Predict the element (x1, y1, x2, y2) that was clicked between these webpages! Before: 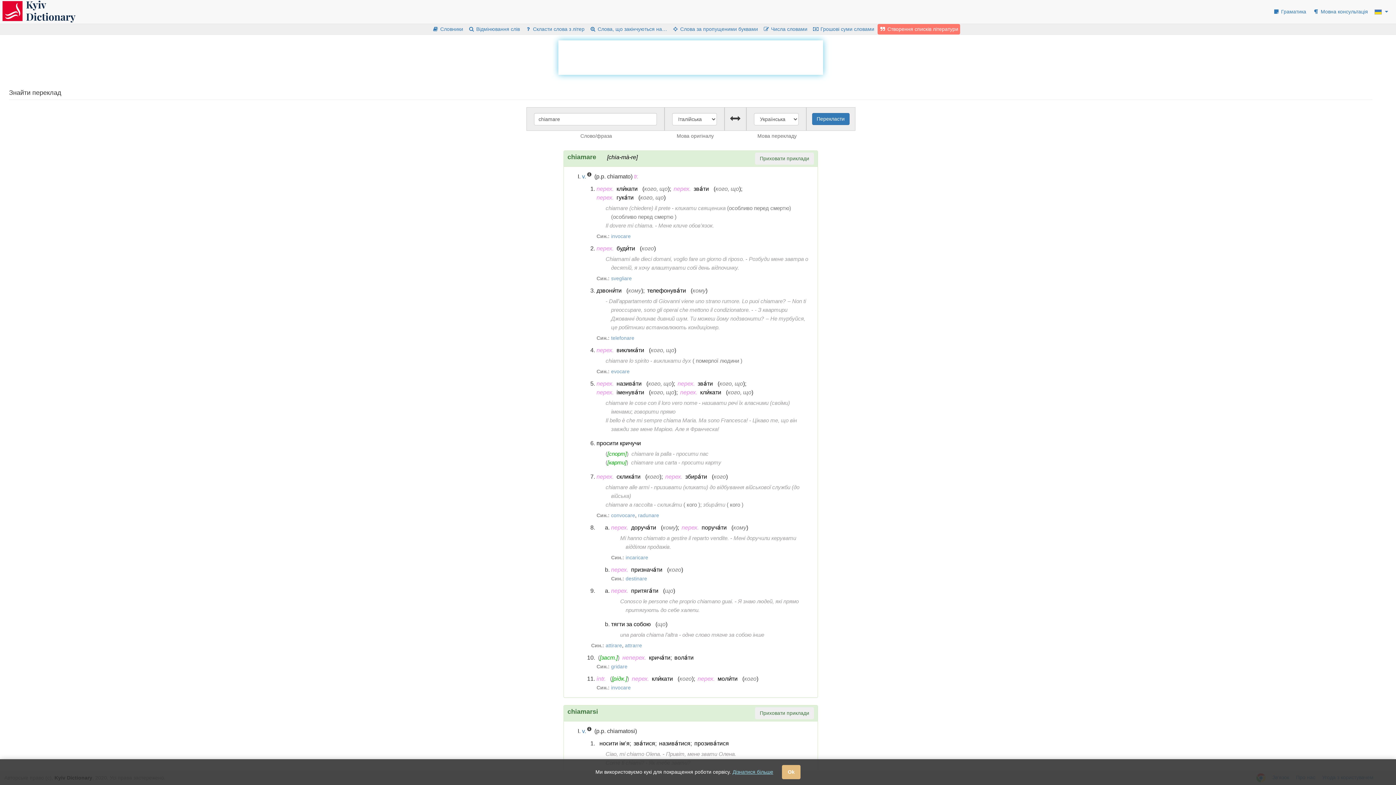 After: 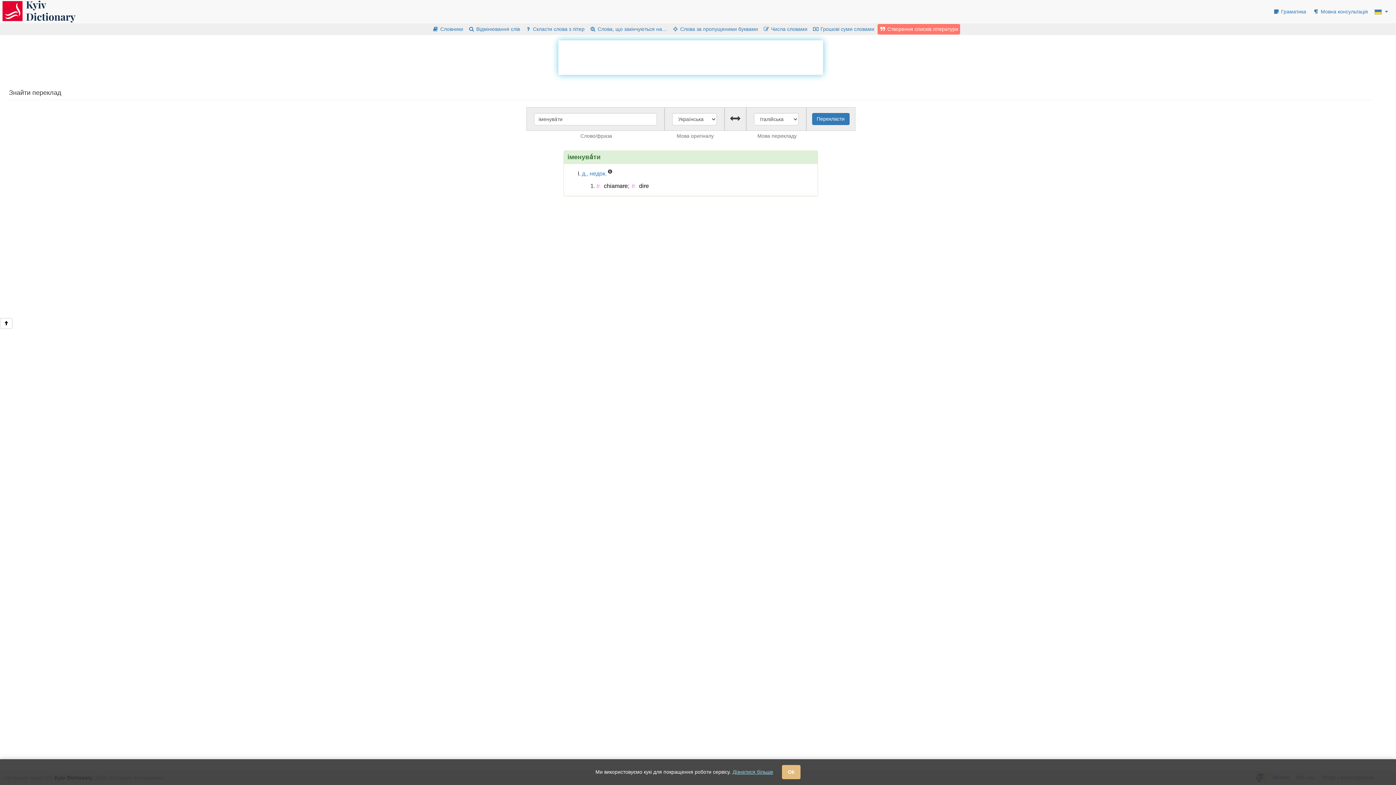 Action: label: іменува́ти bbox: (616, 389, 644, 395)